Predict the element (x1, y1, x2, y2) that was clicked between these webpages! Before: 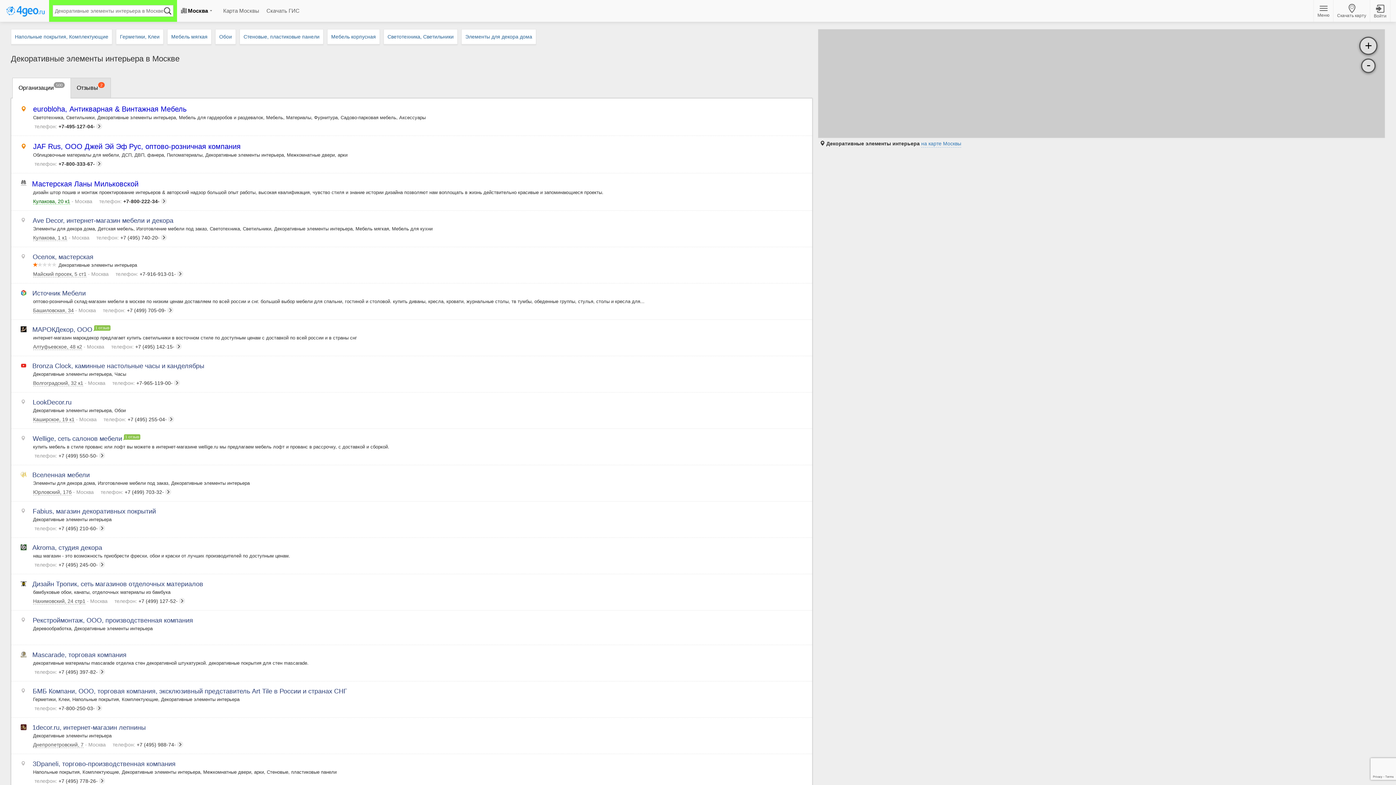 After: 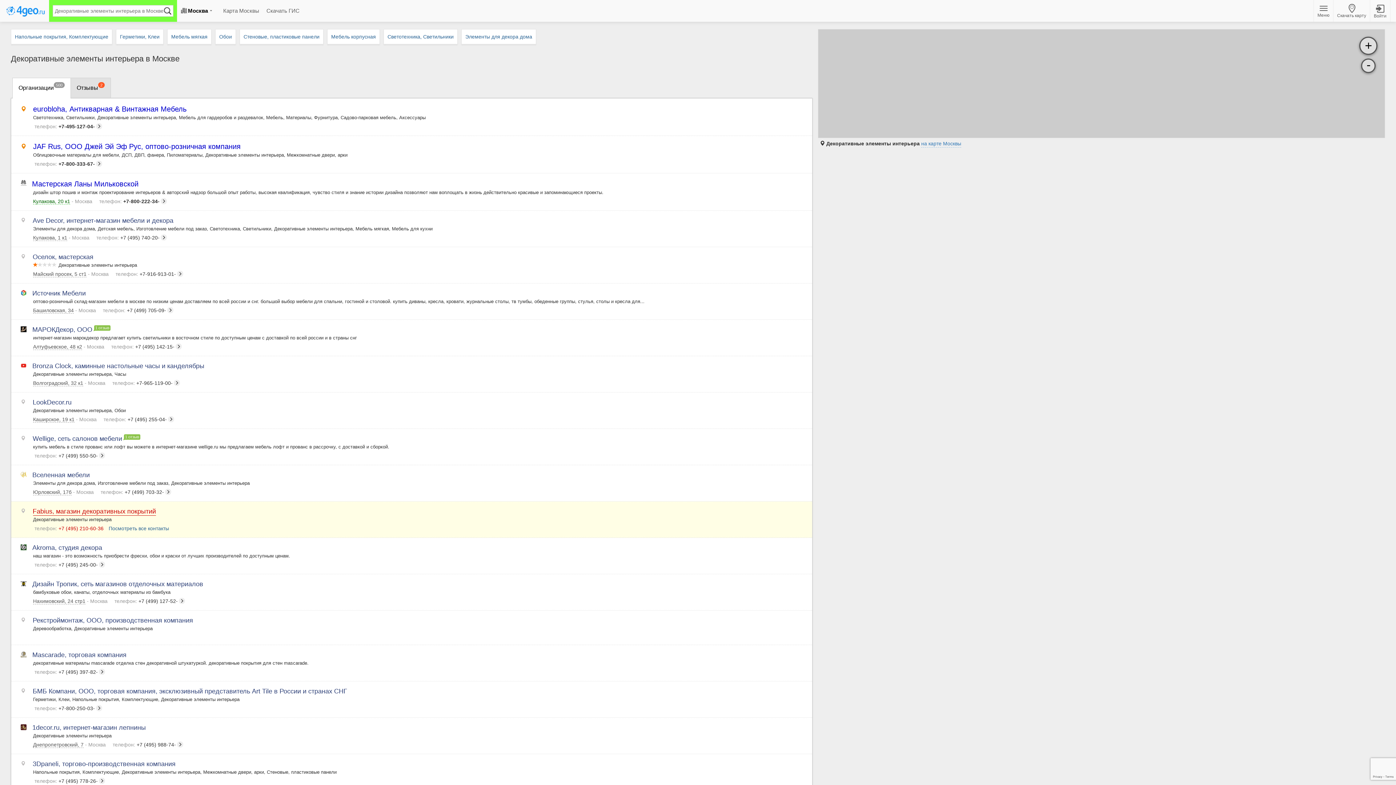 Action: bbox: (34, 525, 105, 531) label: телефон: +7 (495) 210-60-